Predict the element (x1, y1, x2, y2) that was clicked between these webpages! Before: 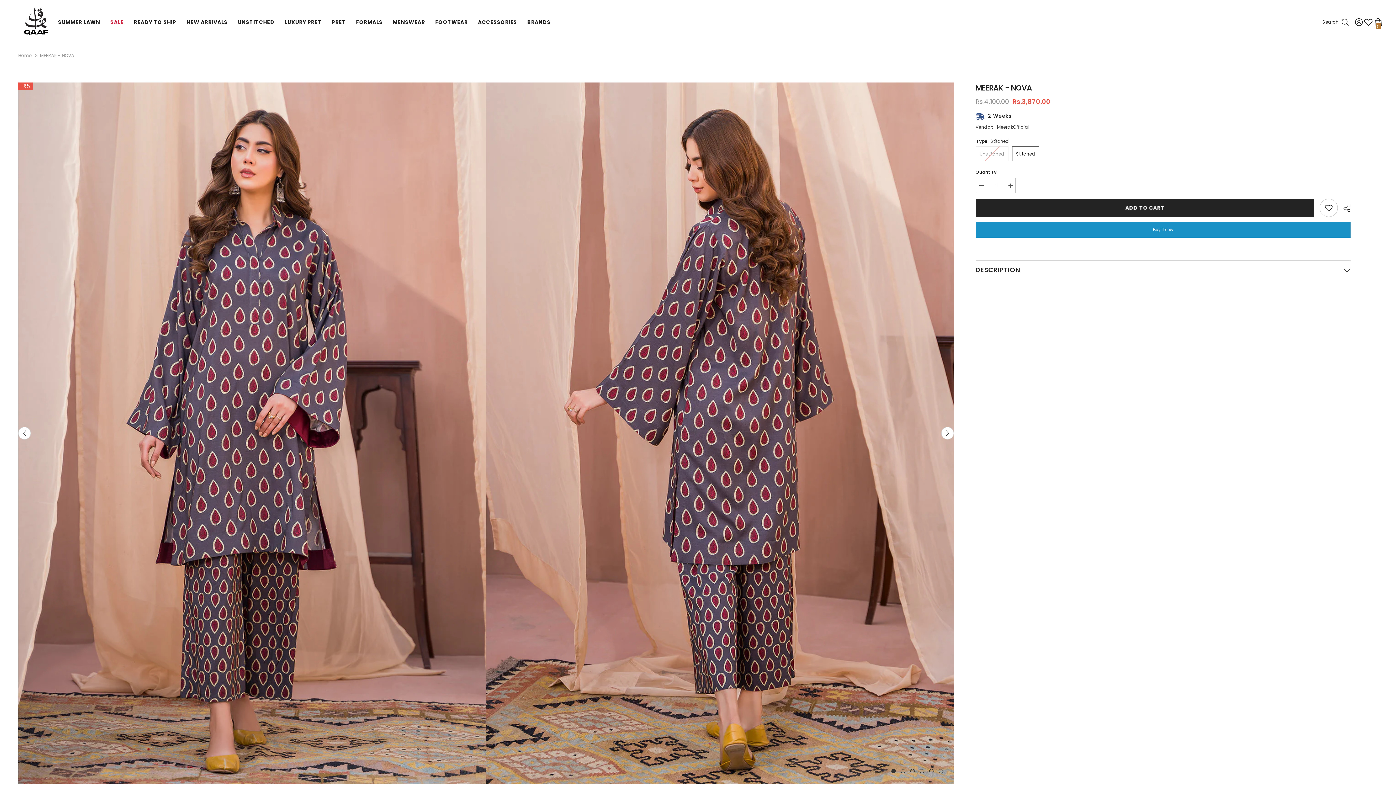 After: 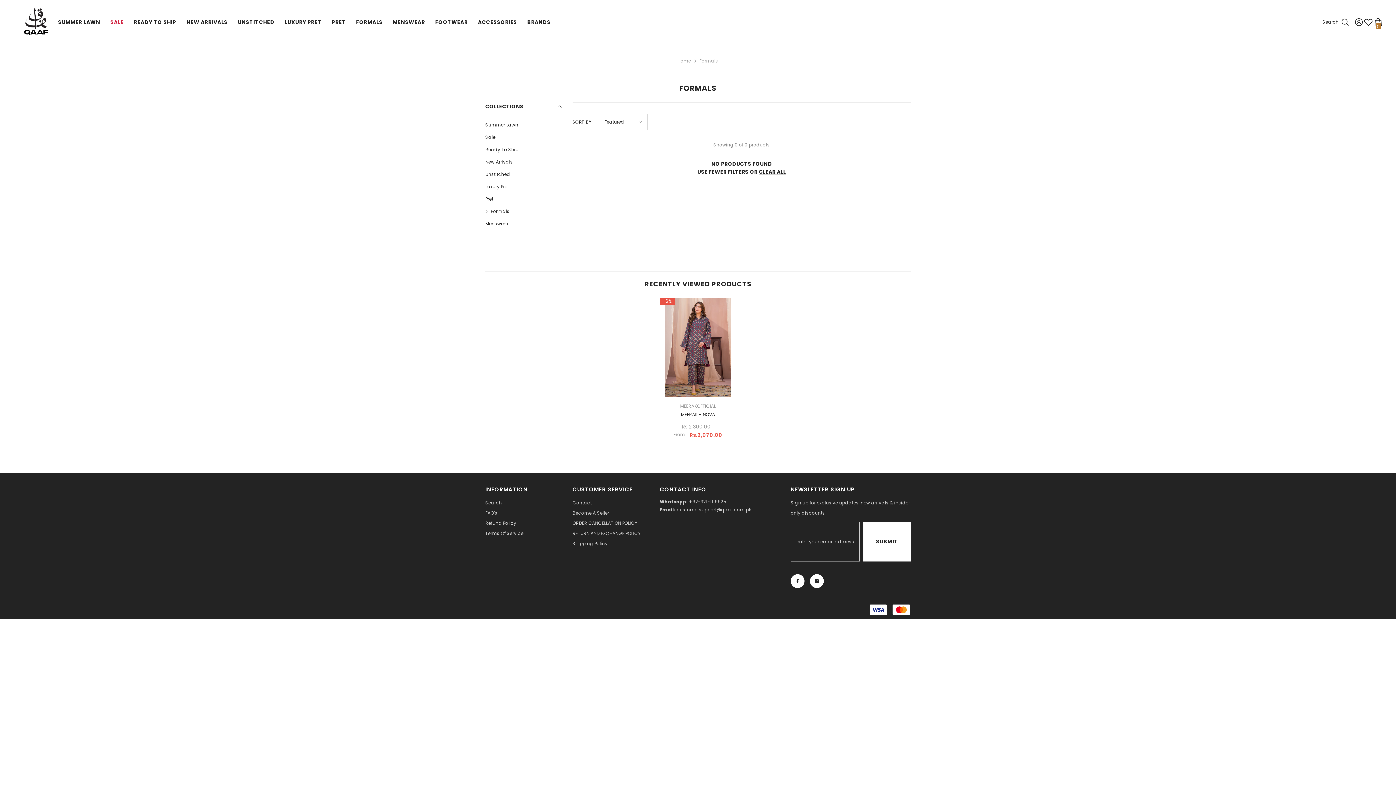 Action: label: FORMALS bbox: (351, 18, 387, 33)